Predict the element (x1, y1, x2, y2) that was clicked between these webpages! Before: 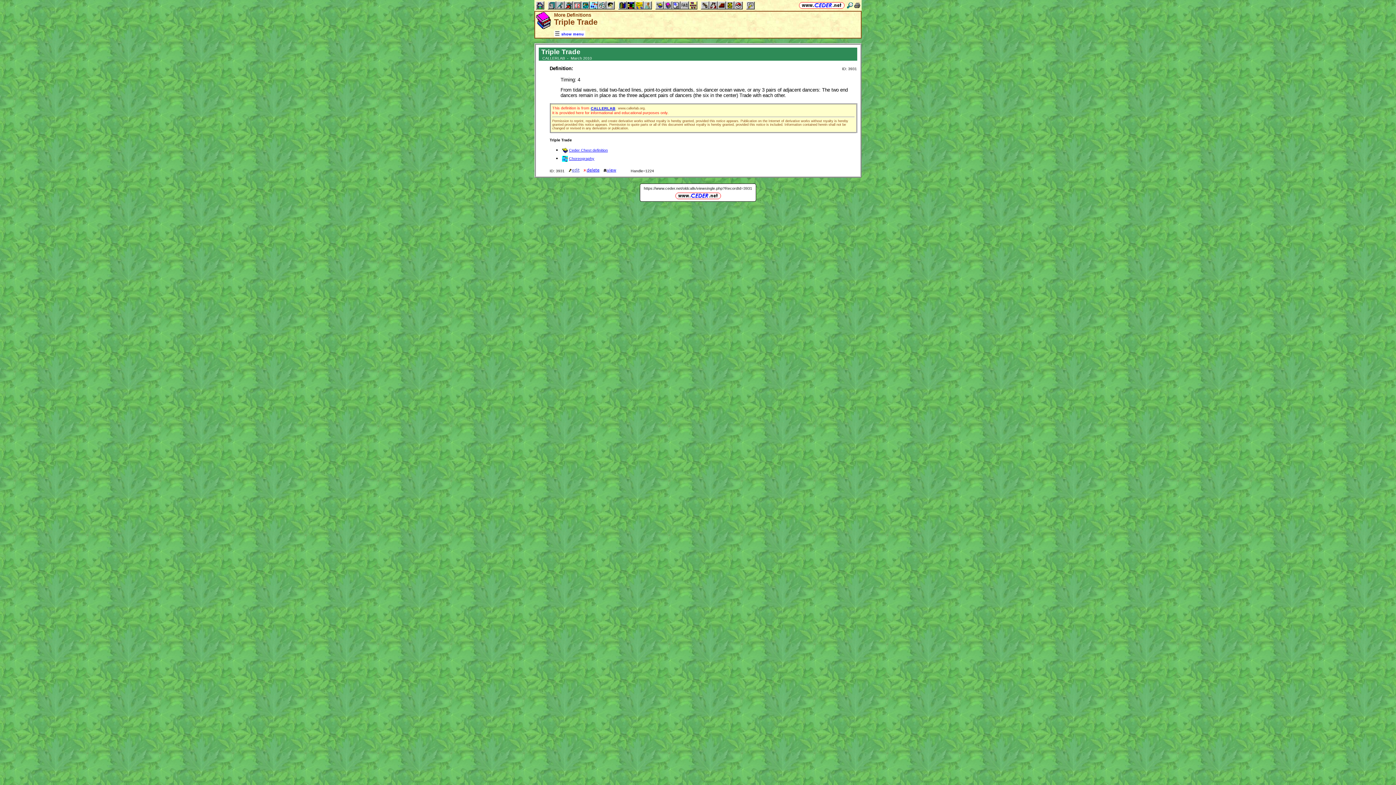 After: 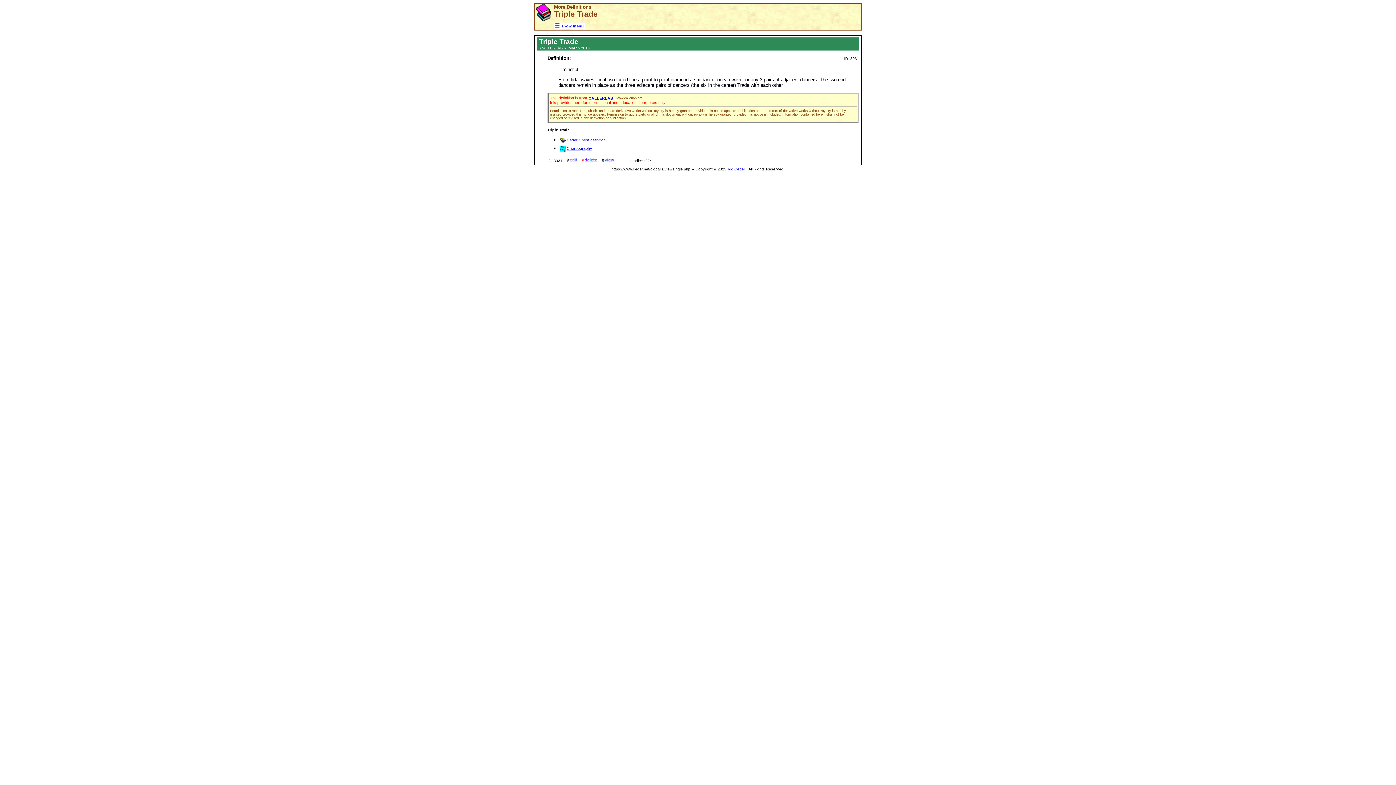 Action: bbox: (854, 2, 860, 8)